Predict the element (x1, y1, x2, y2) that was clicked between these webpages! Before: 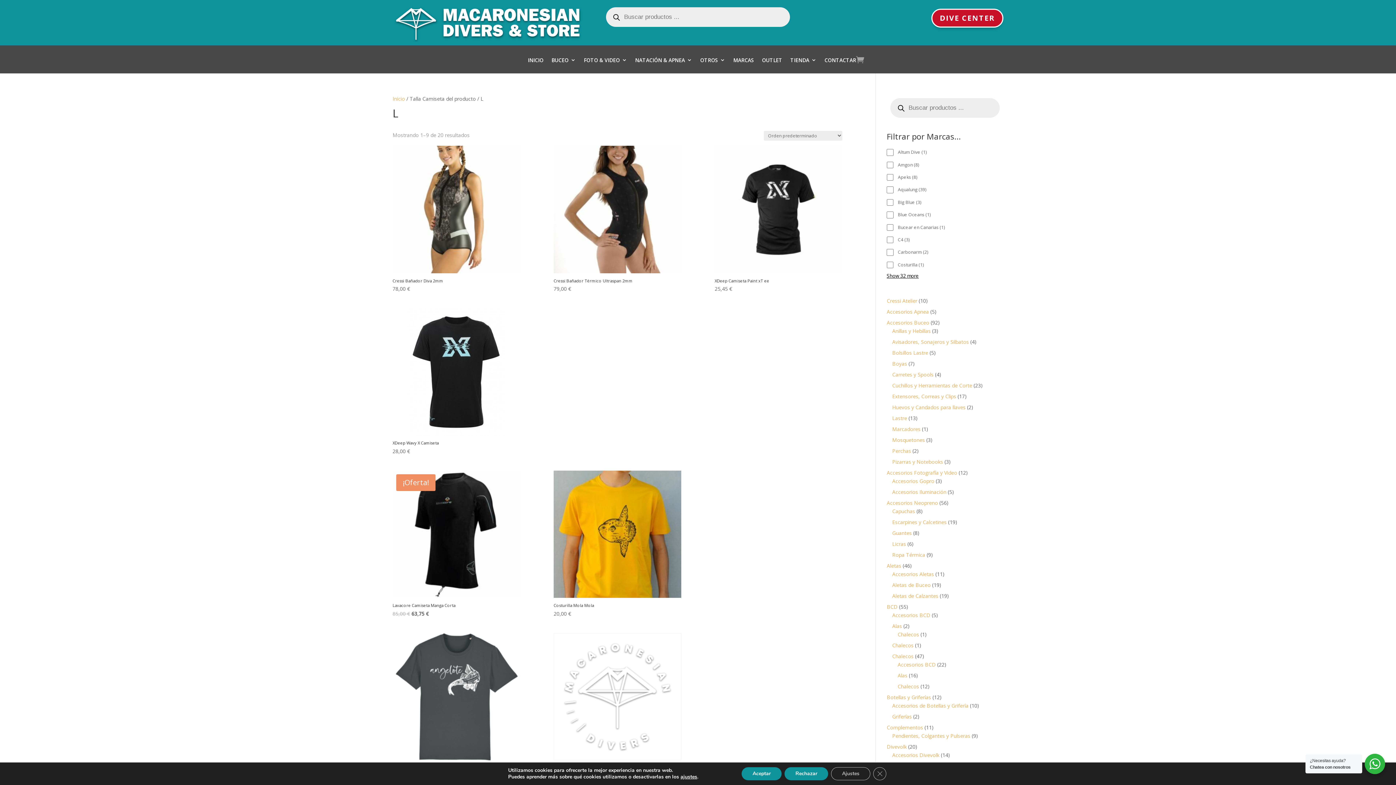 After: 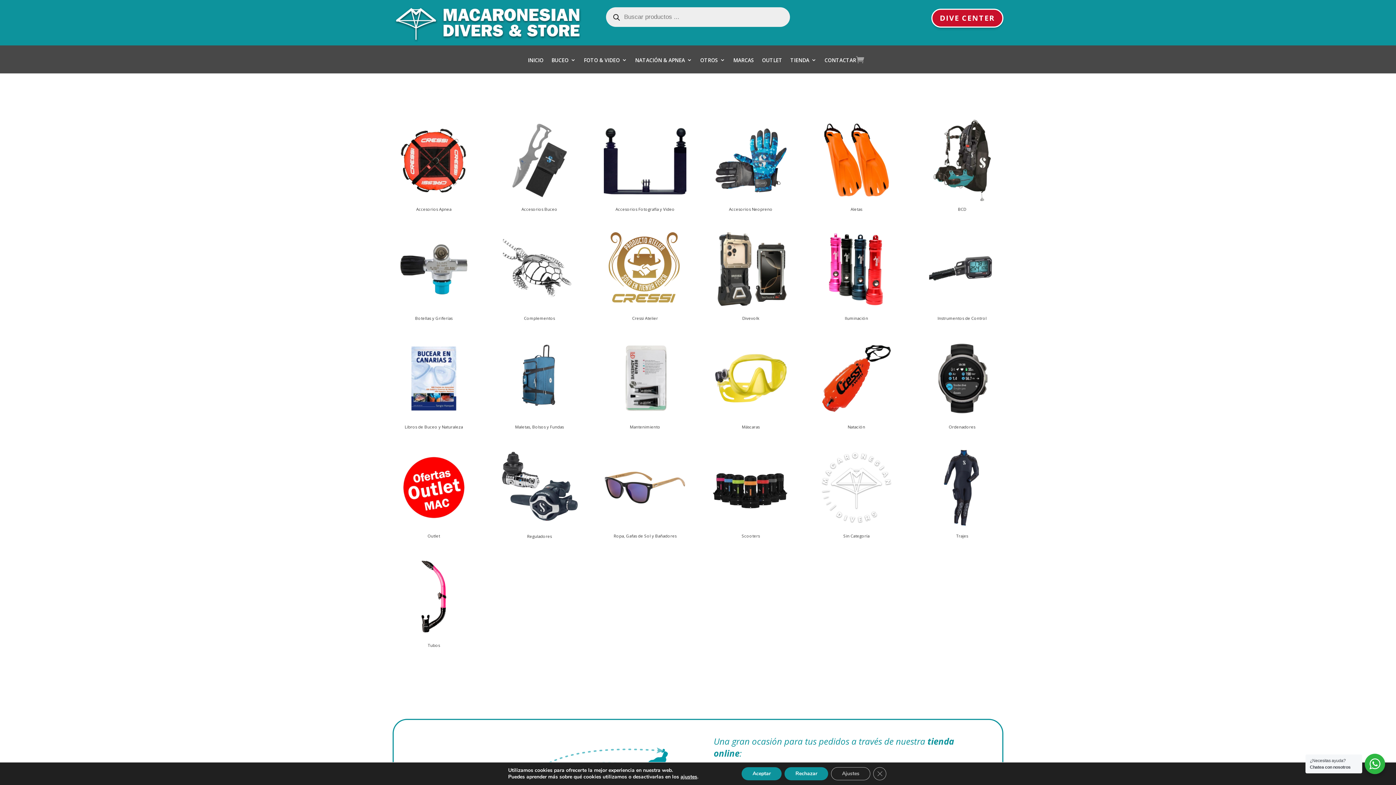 Action: bbox: (700, 57, 725, 73) label: OTROS